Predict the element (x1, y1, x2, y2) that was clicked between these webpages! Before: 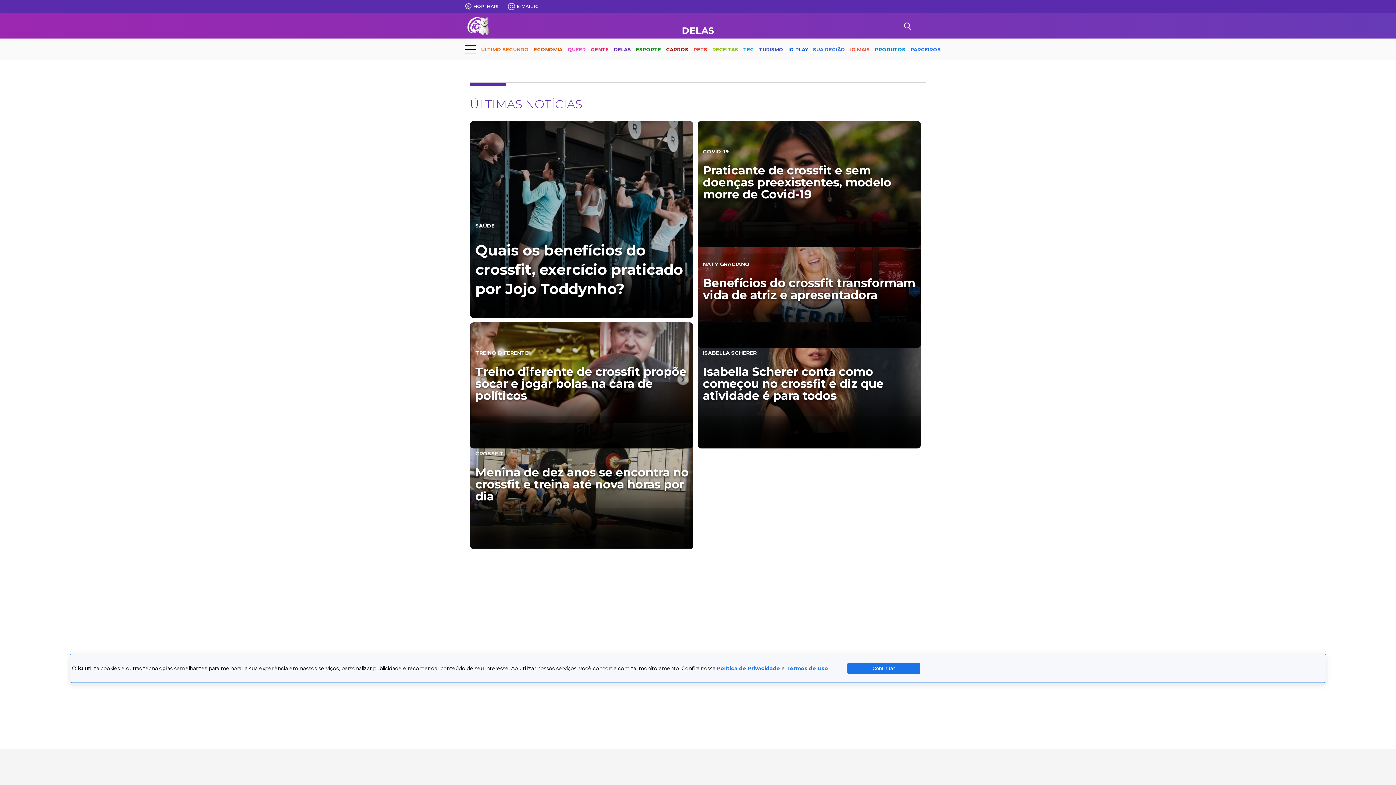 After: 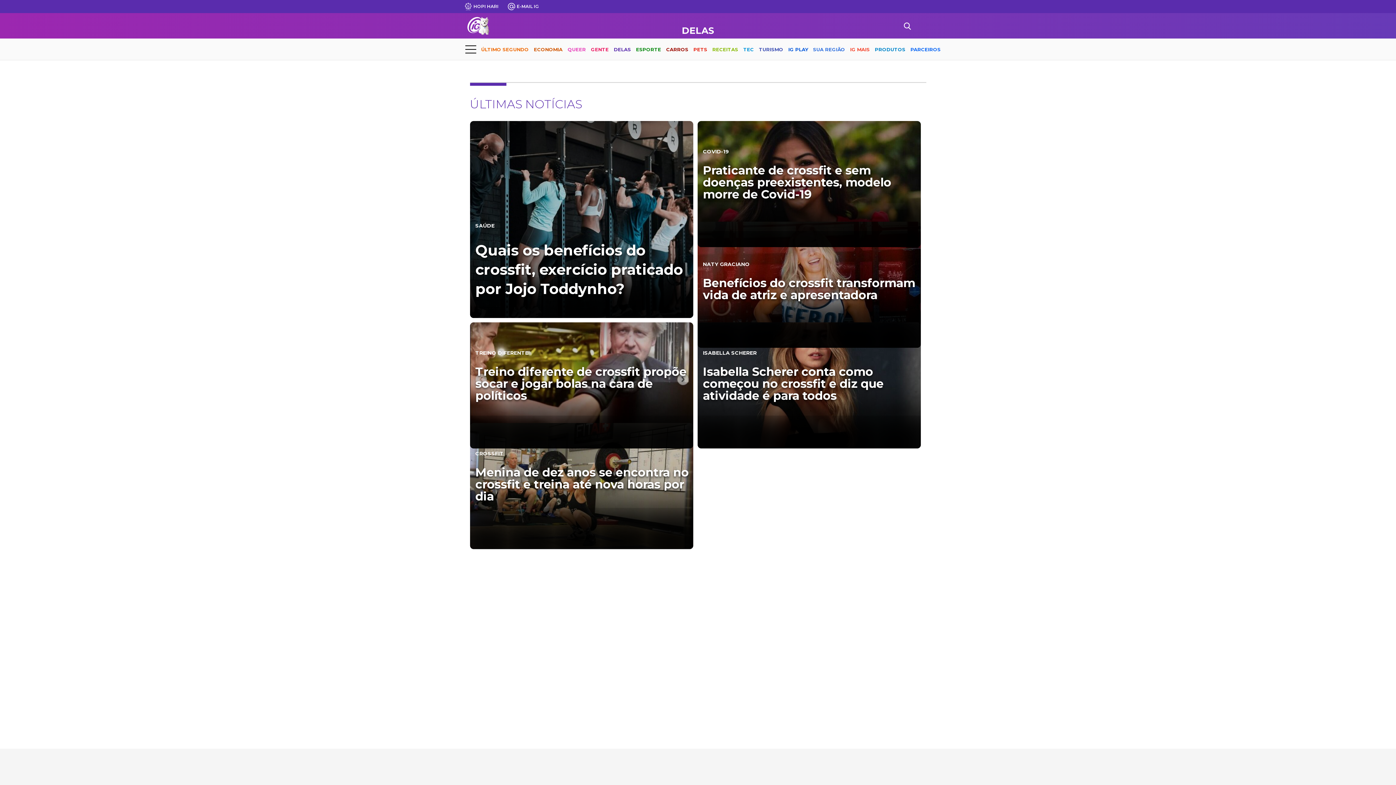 Action: bbox: (847, 663, 920, 674) label: Continuar